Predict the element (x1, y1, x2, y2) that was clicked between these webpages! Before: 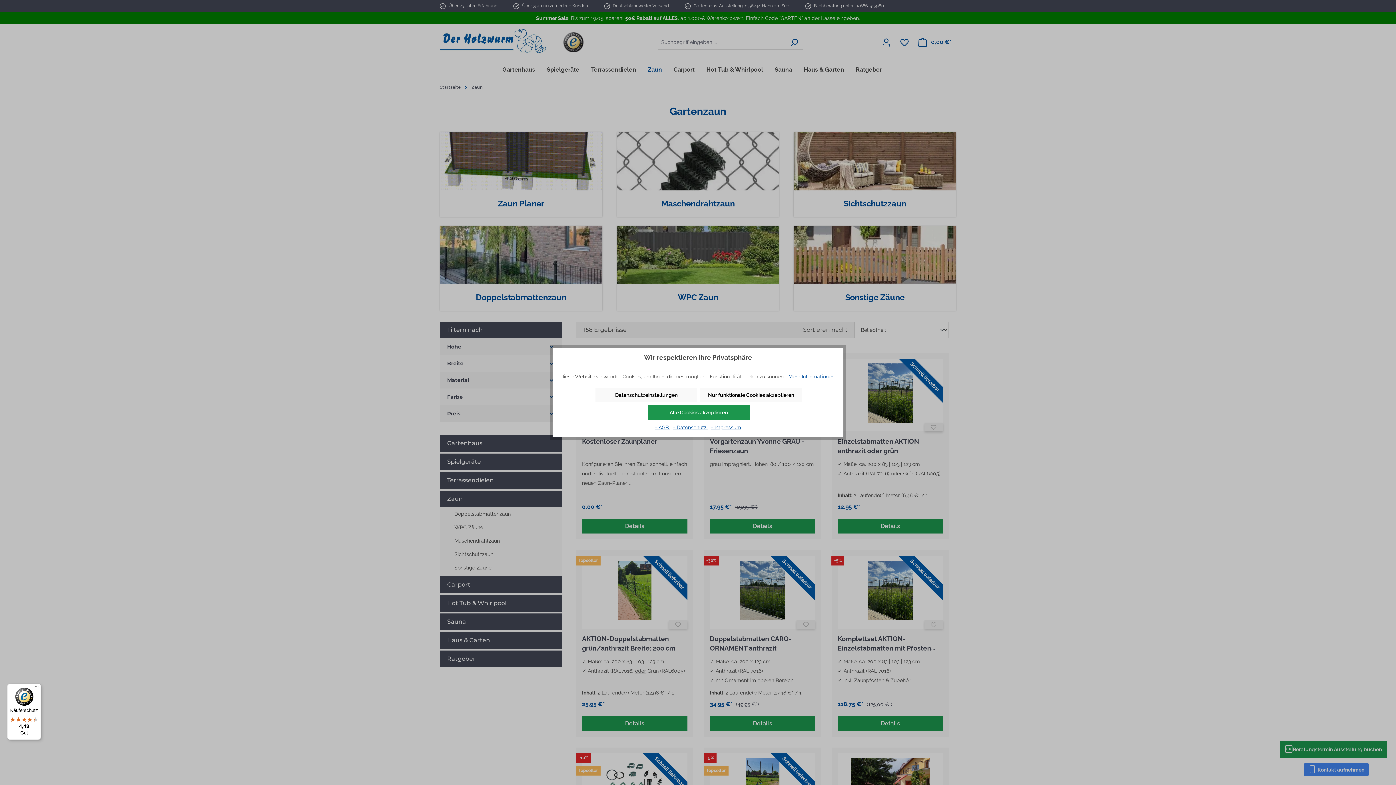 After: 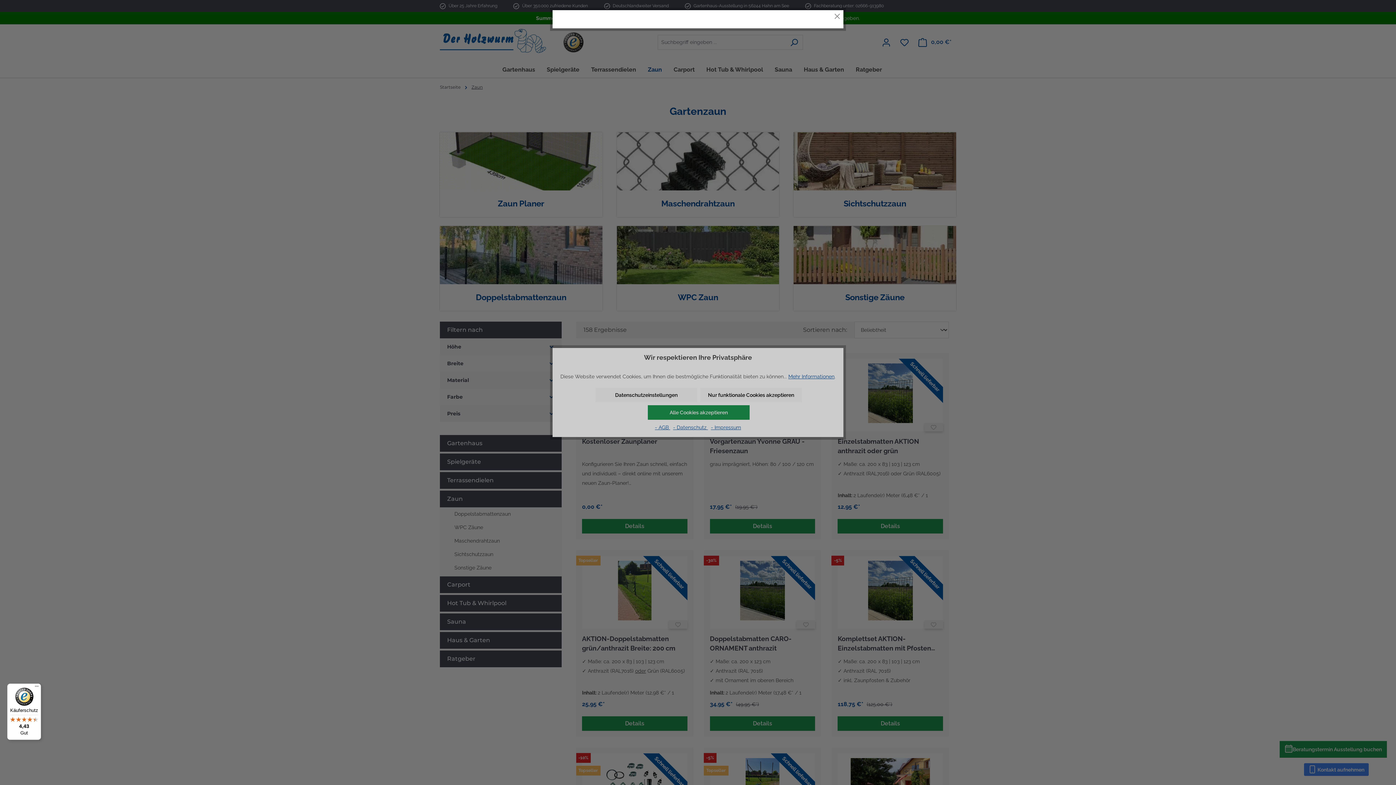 Action: bbox: (788, 373, 834, 379) label: Mehr Informationen